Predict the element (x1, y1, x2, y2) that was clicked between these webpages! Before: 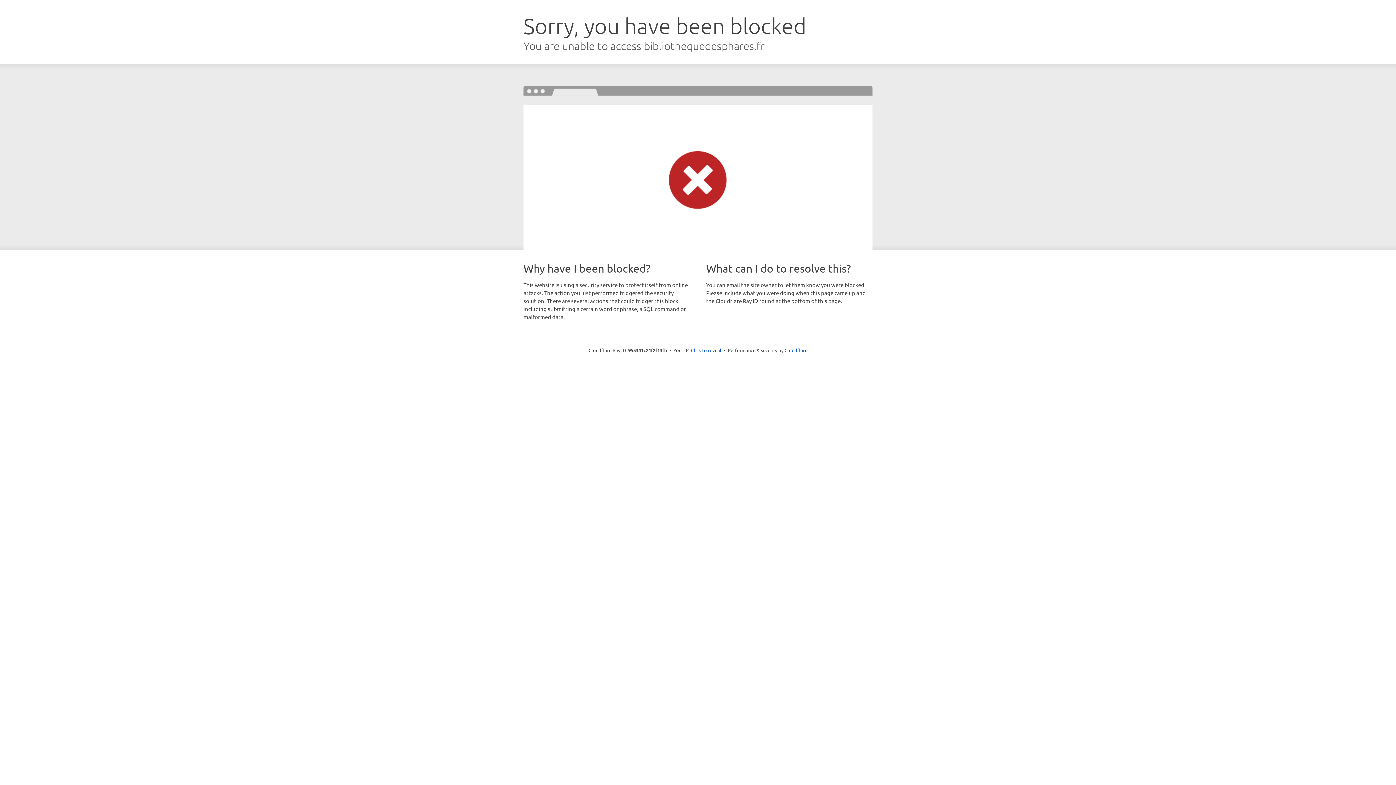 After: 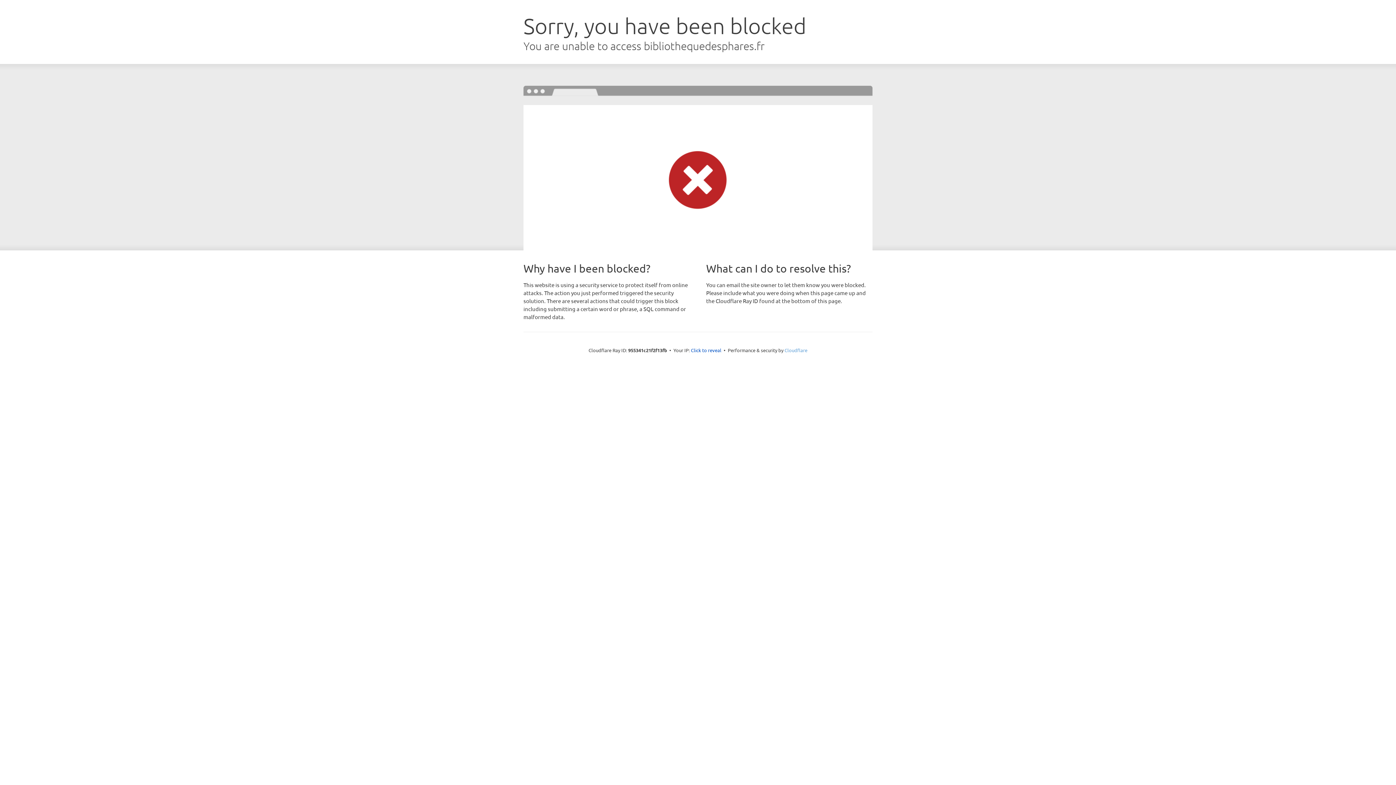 Action: bbox: (784, 347, 807, 353) label: Cloudflare